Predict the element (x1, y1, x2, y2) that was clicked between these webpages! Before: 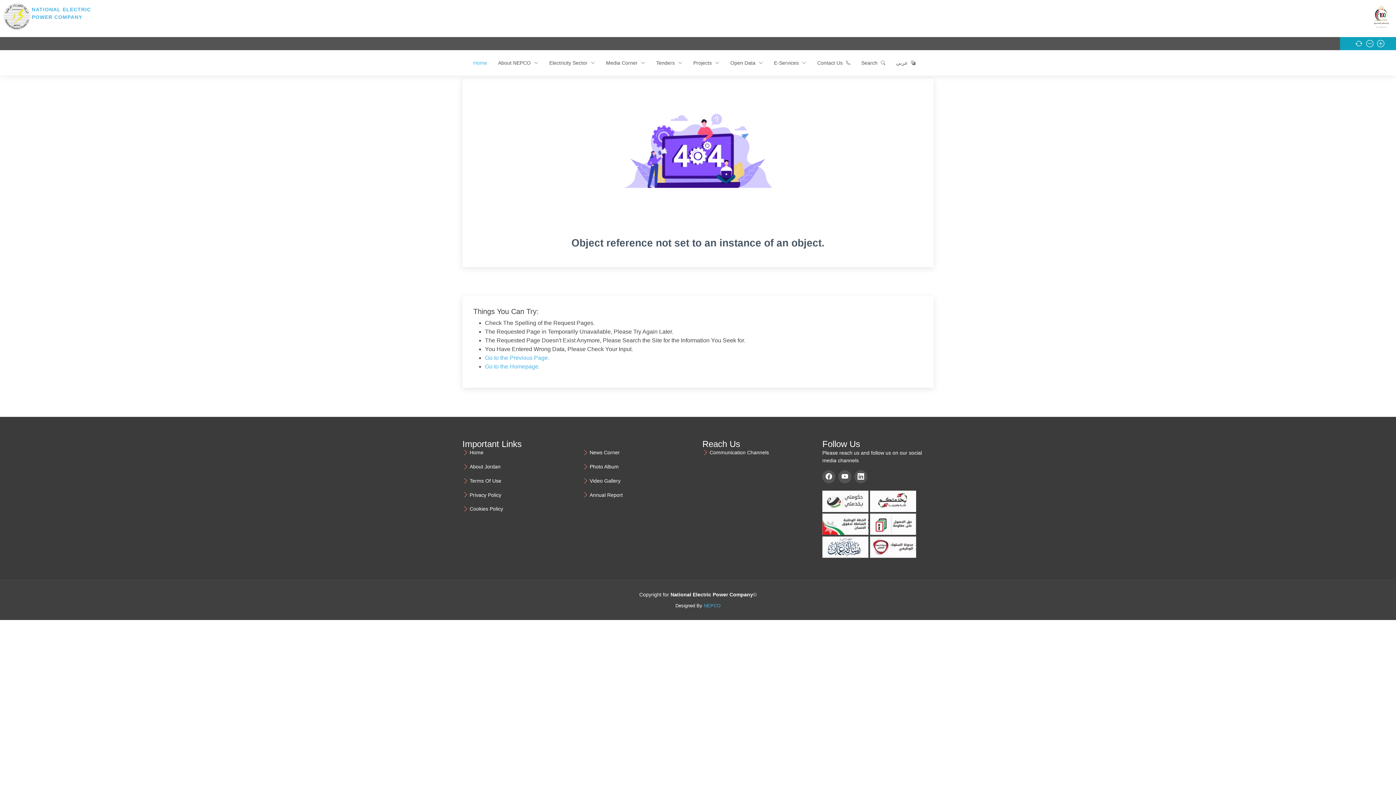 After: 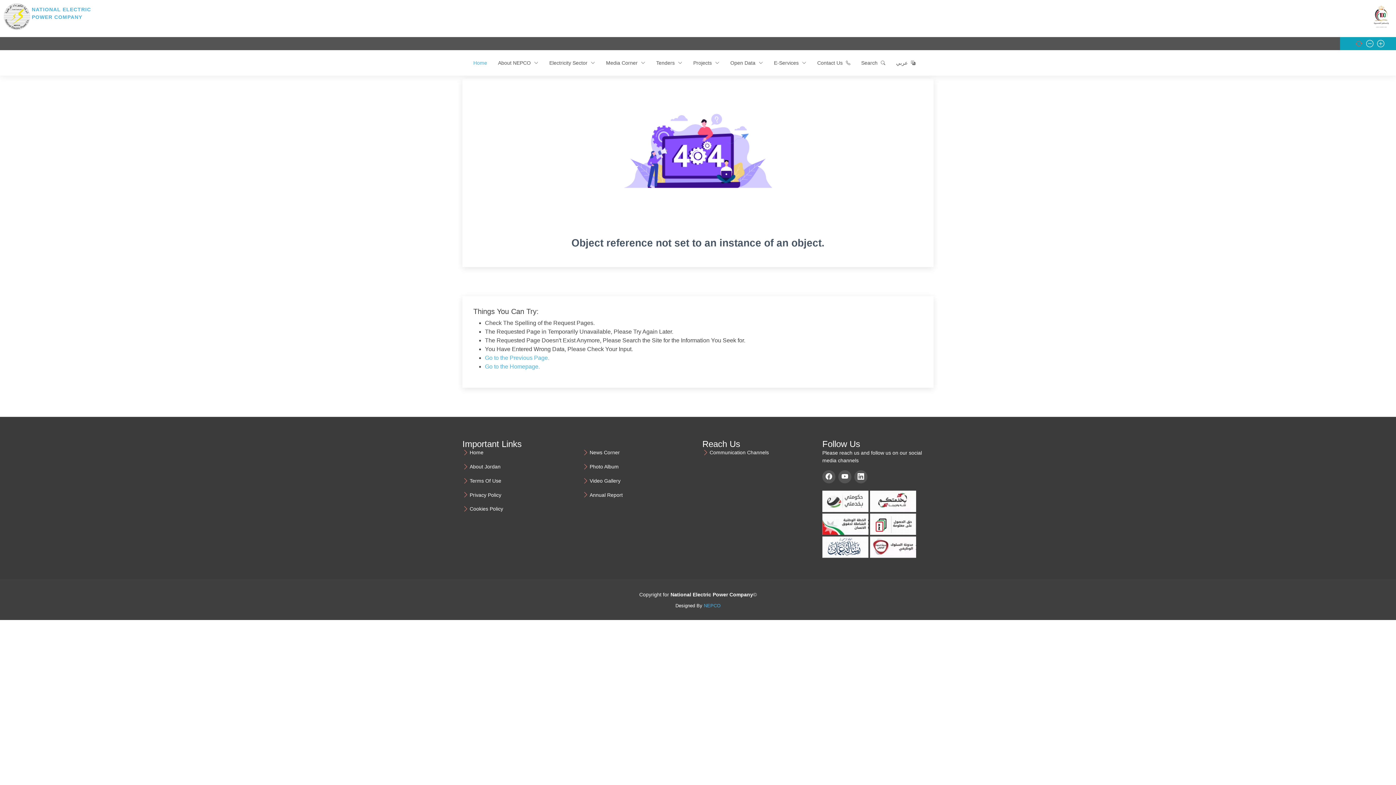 Action: bbox: (1355, 40, 1362, 47)